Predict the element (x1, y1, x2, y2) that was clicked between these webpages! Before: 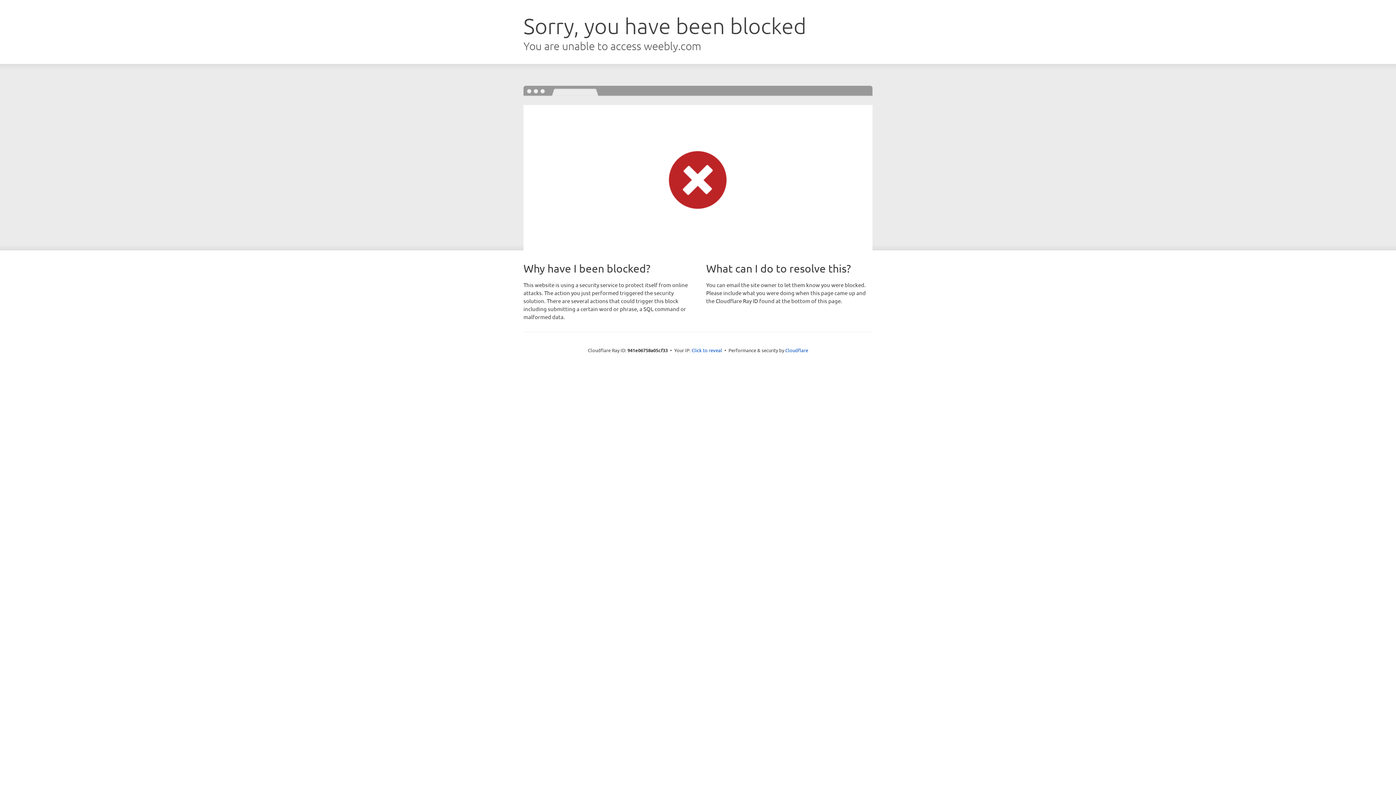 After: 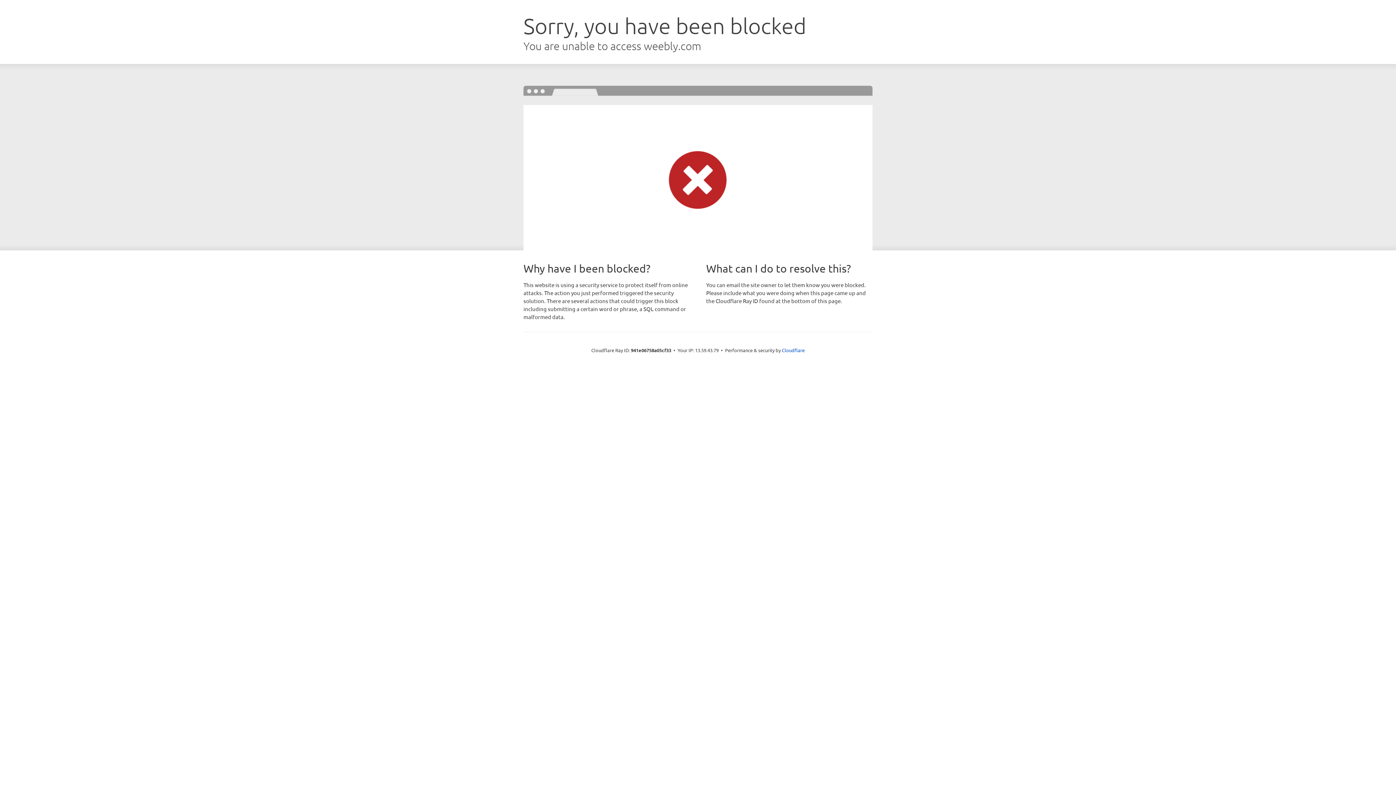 Action: bbox: (691, 346, 722, 353) label: Click to reveal